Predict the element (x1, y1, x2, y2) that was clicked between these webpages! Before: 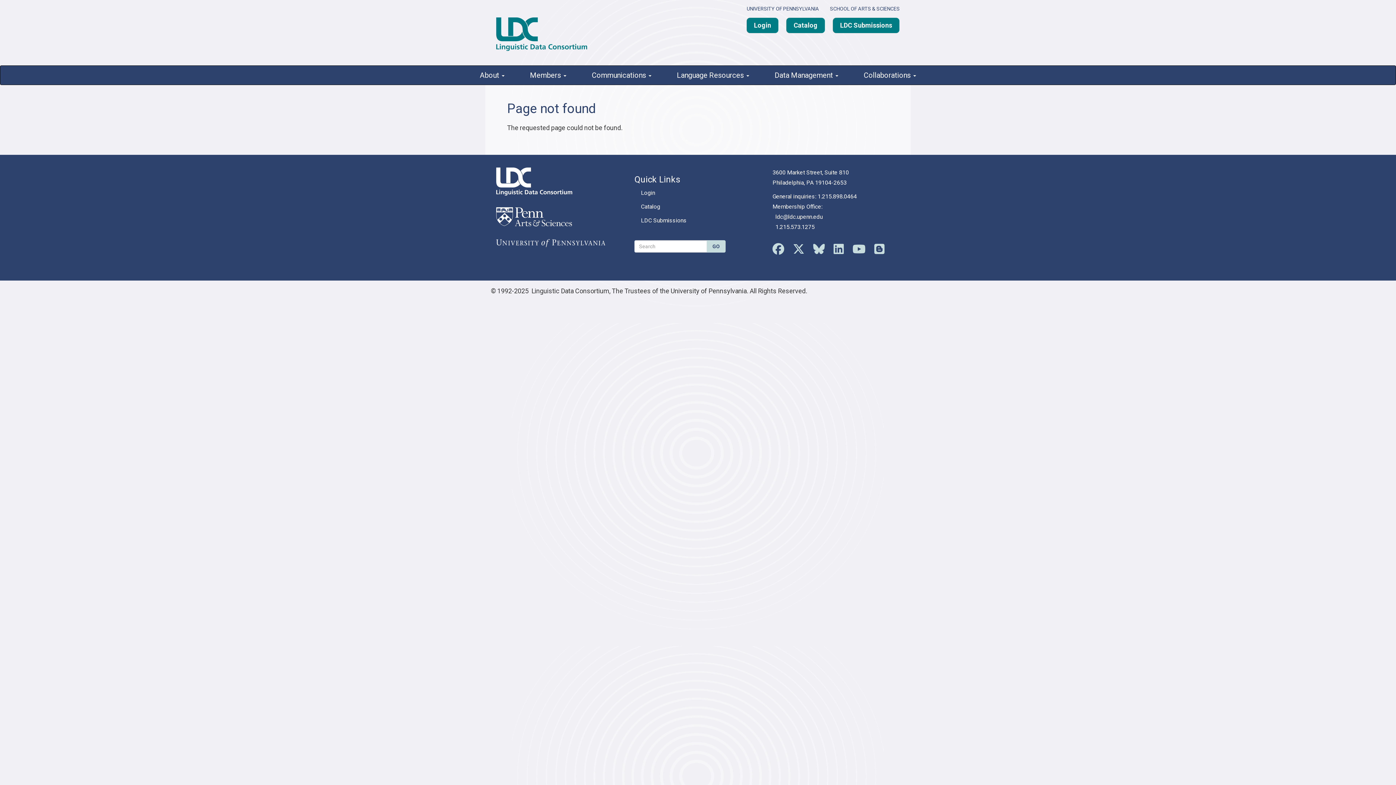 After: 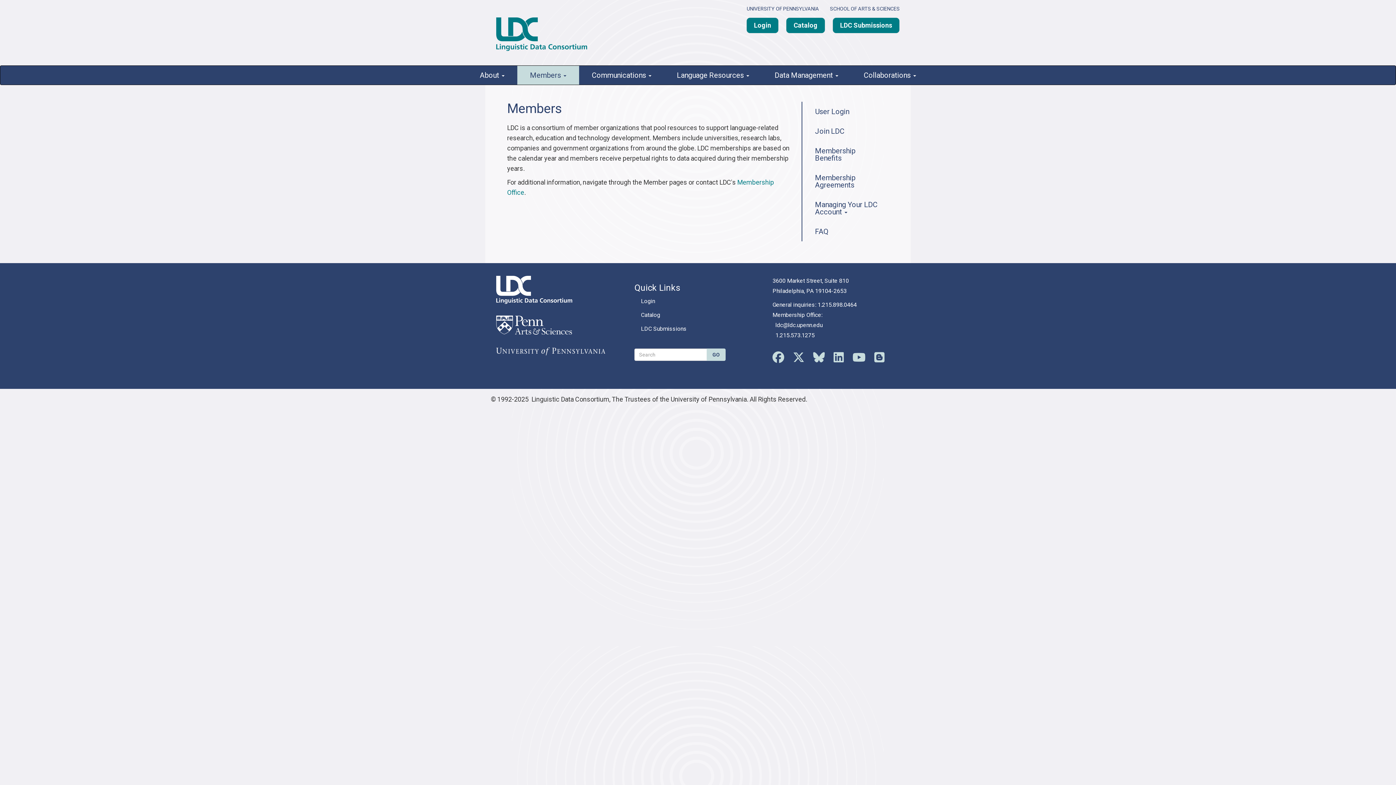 Action: bbox: (524, 70, 572, 79) label: Members 